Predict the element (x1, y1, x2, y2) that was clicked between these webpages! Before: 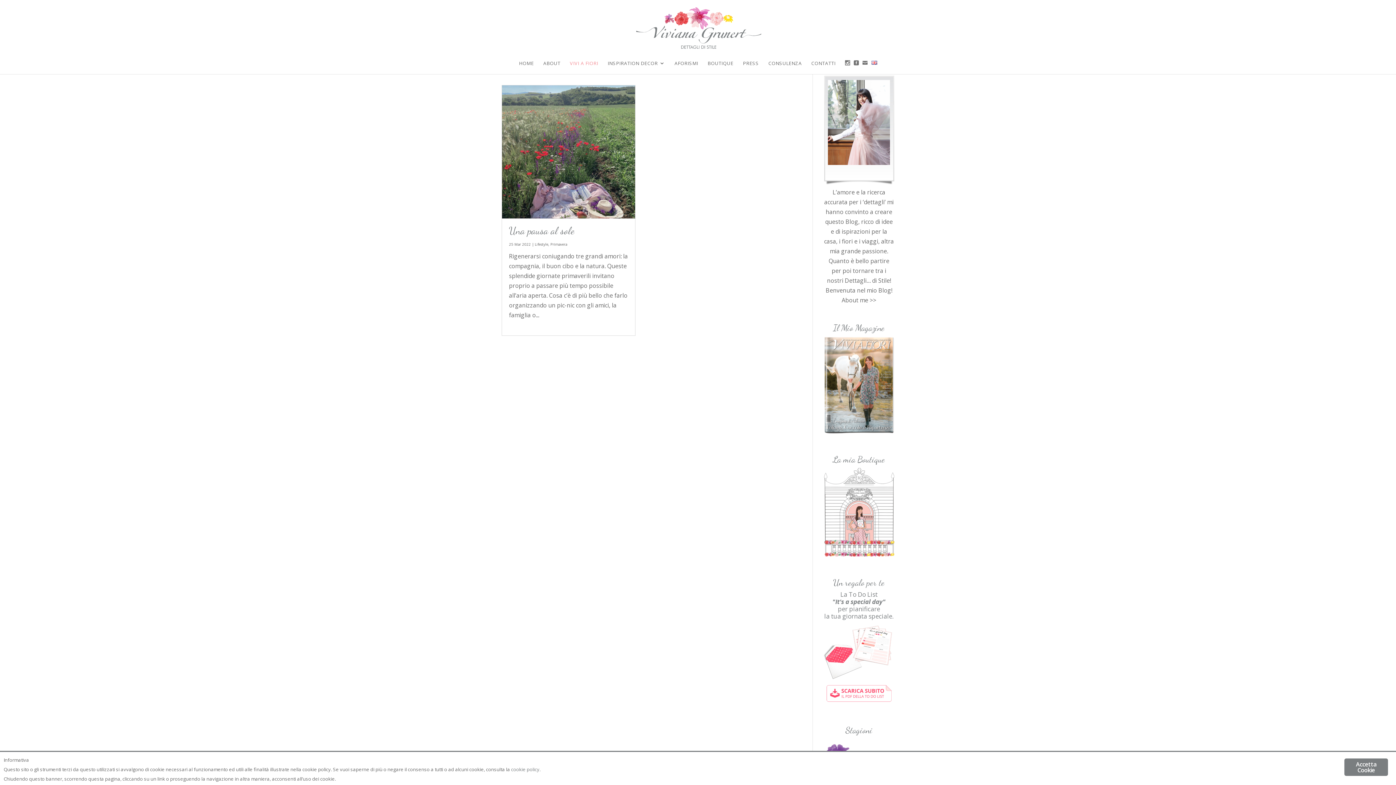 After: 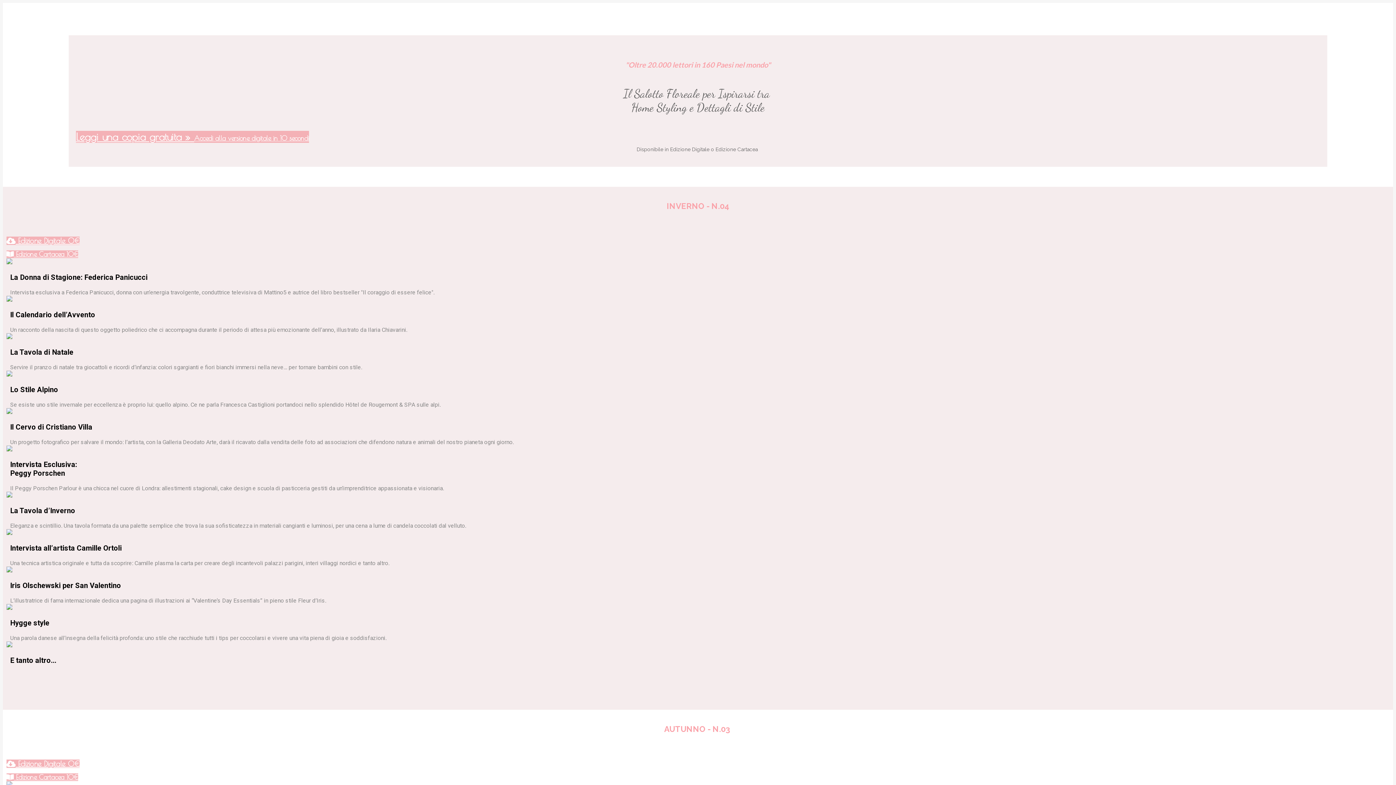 Action: bbox: (570, 60, 598, 72) label: VIVI A FIORI